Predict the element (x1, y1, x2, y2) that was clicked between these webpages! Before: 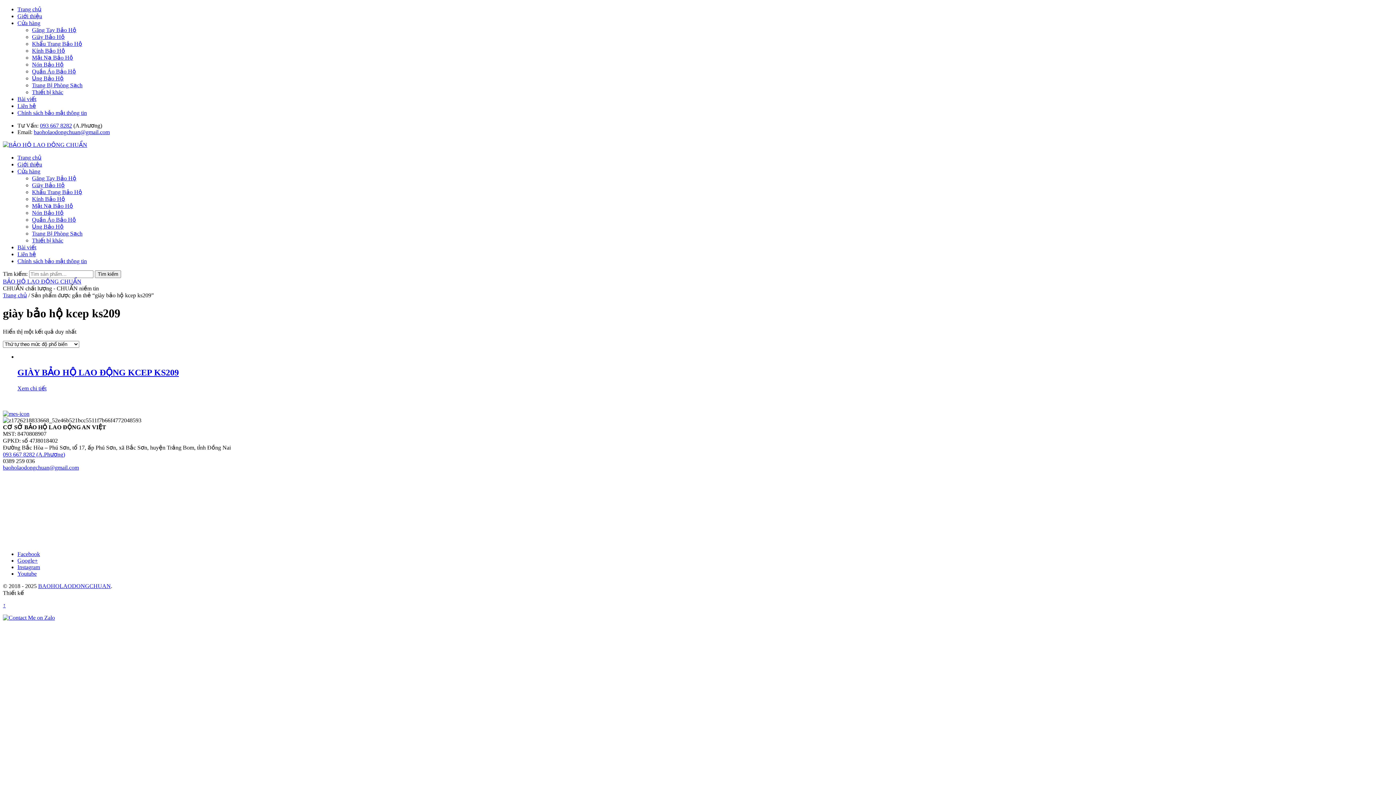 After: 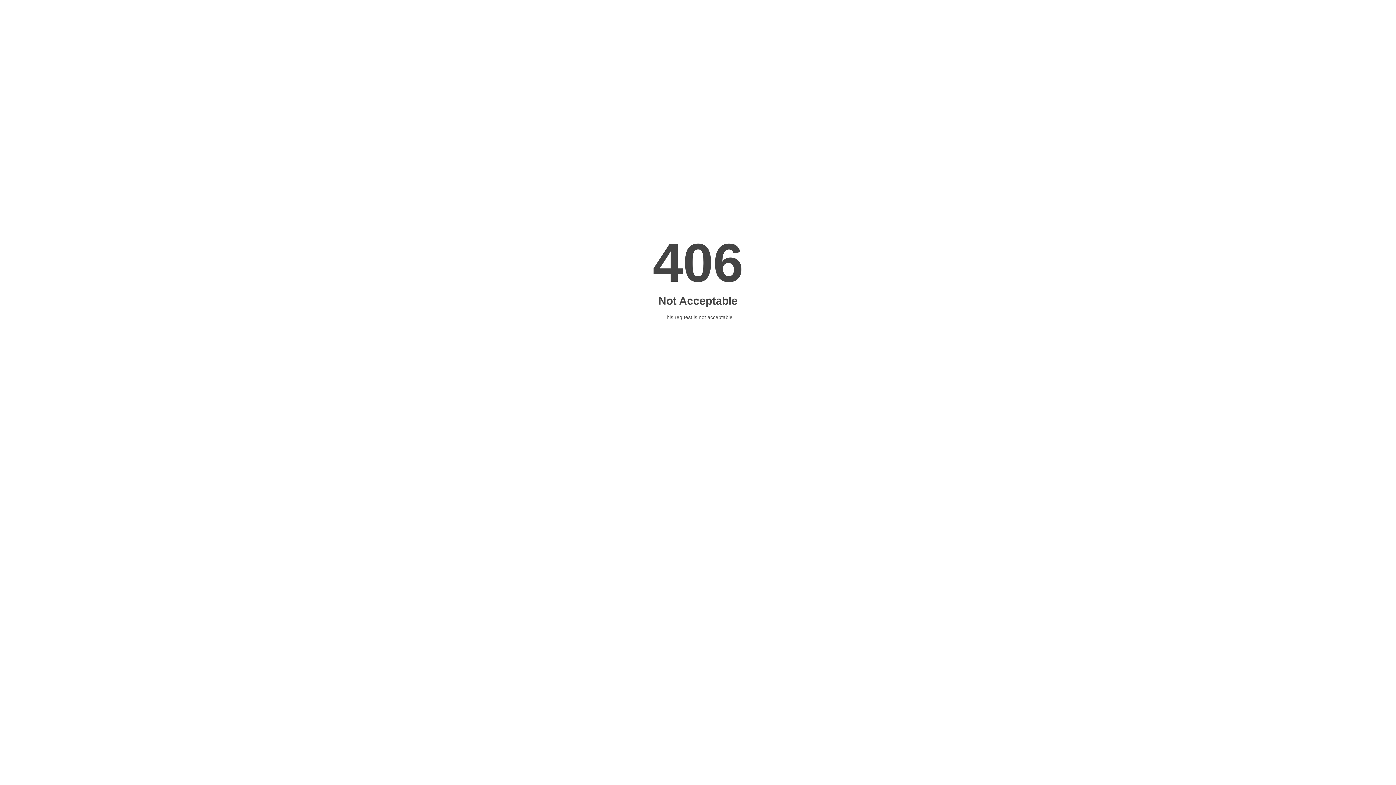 Action: bbox: (32, 223, 63, 229) label: Ủng Bảo Hộ